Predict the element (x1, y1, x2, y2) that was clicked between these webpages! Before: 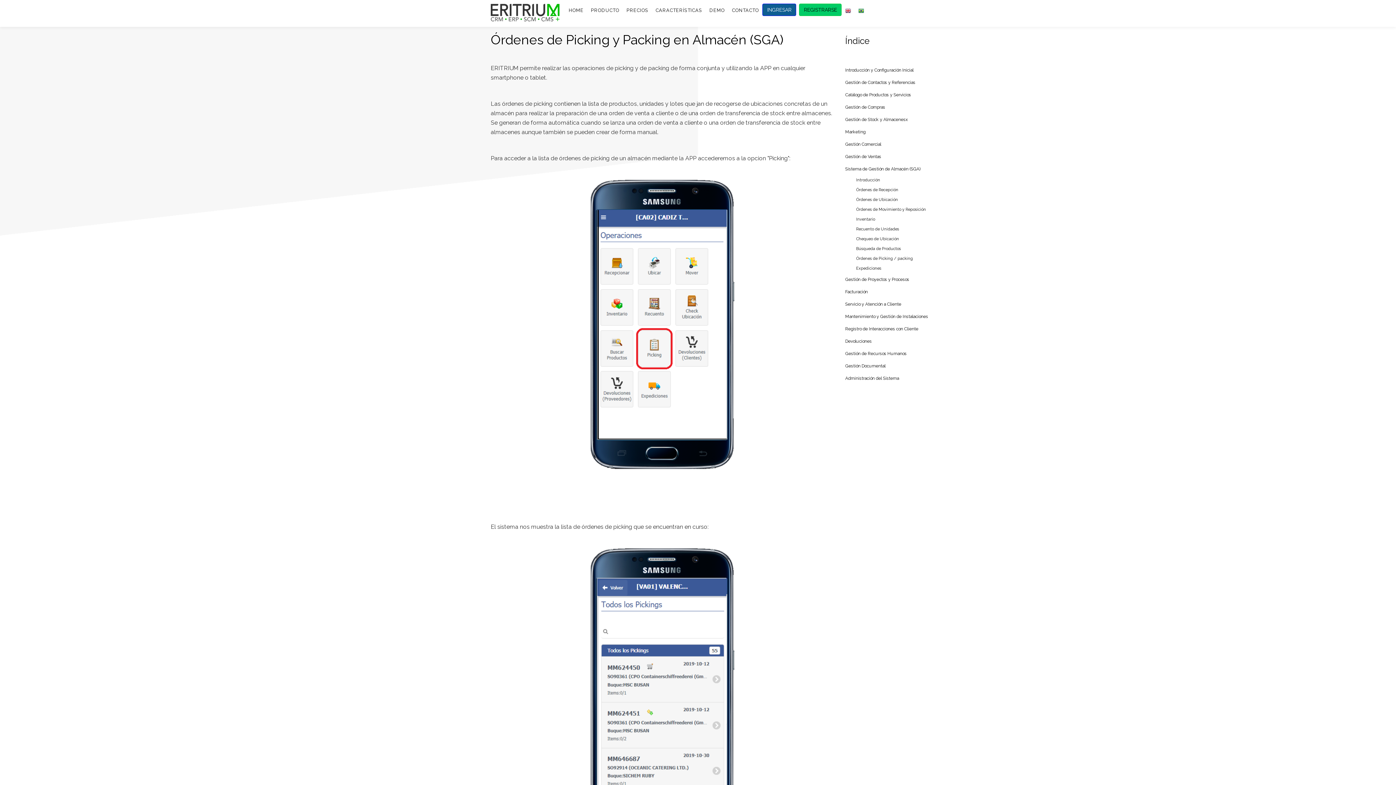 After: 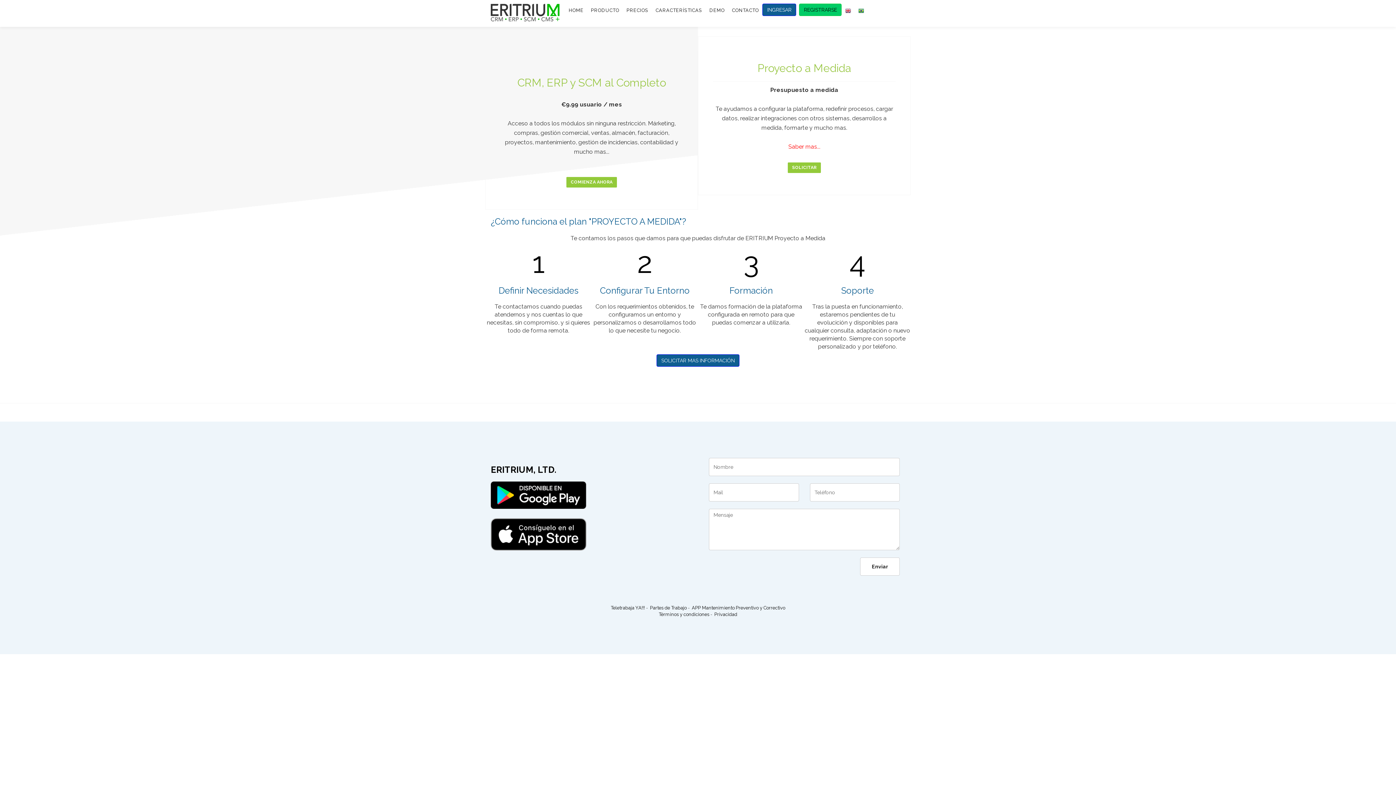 Action: bbox: (623, 0, 652, 21) label: PRECIOS